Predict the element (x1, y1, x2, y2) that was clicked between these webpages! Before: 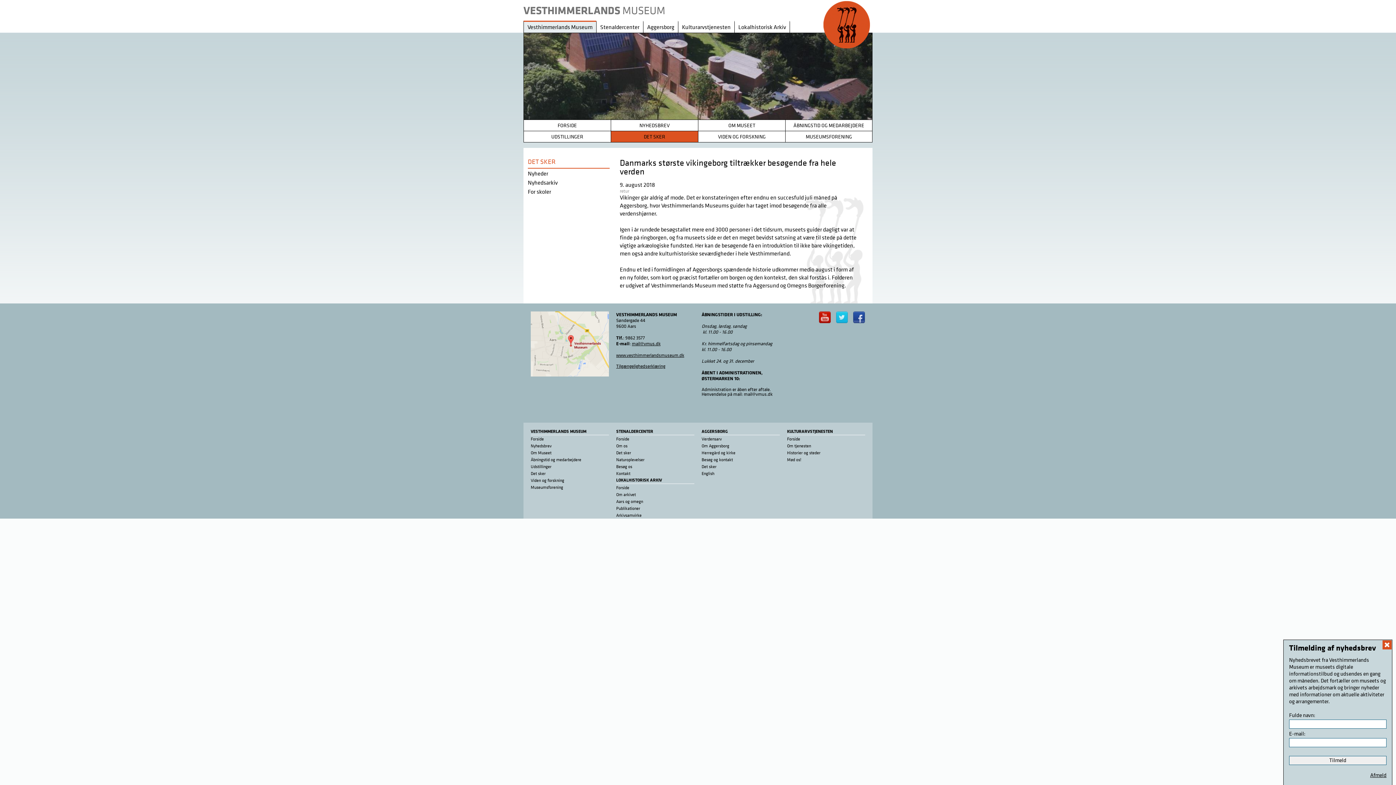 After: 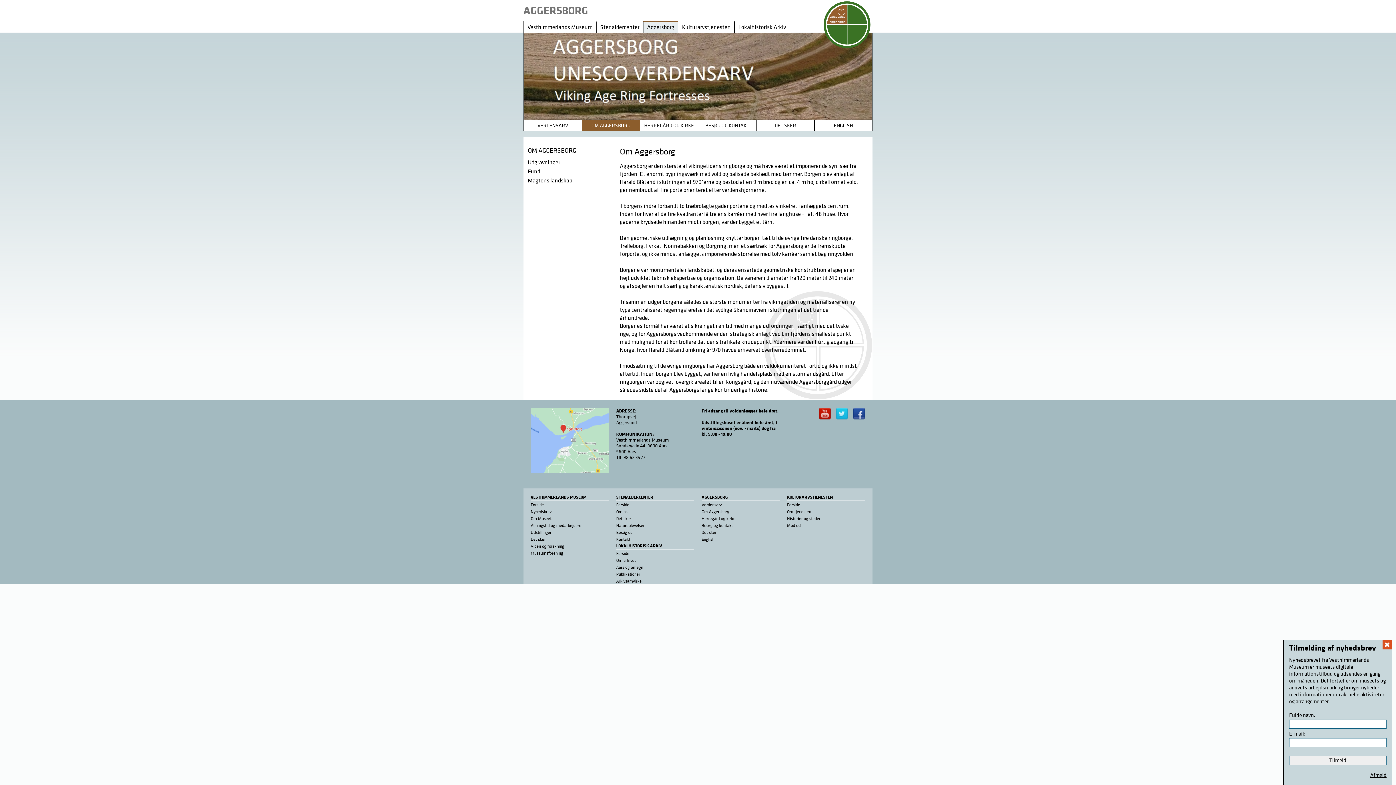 Action: bbox: (701, 443, 729, 448) label: Om Aggersborg